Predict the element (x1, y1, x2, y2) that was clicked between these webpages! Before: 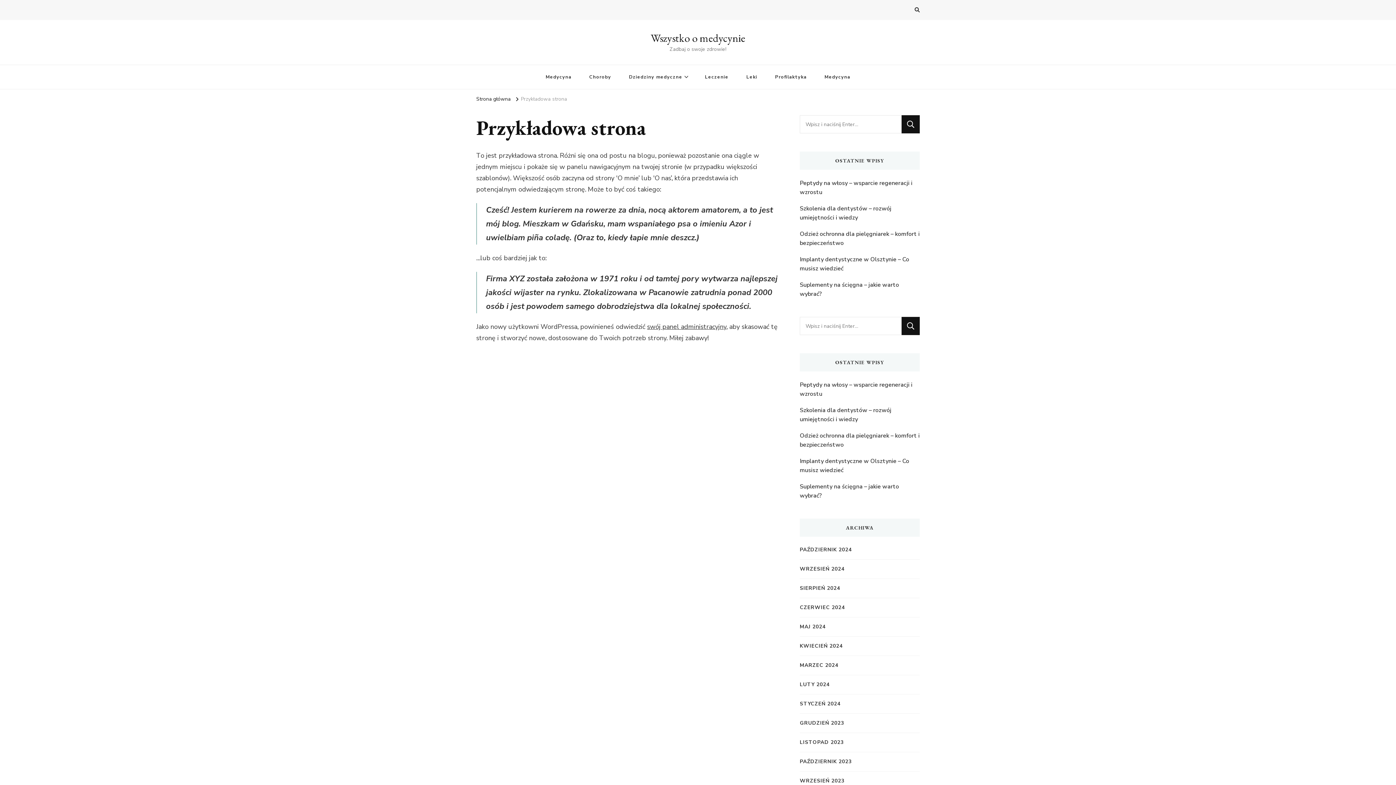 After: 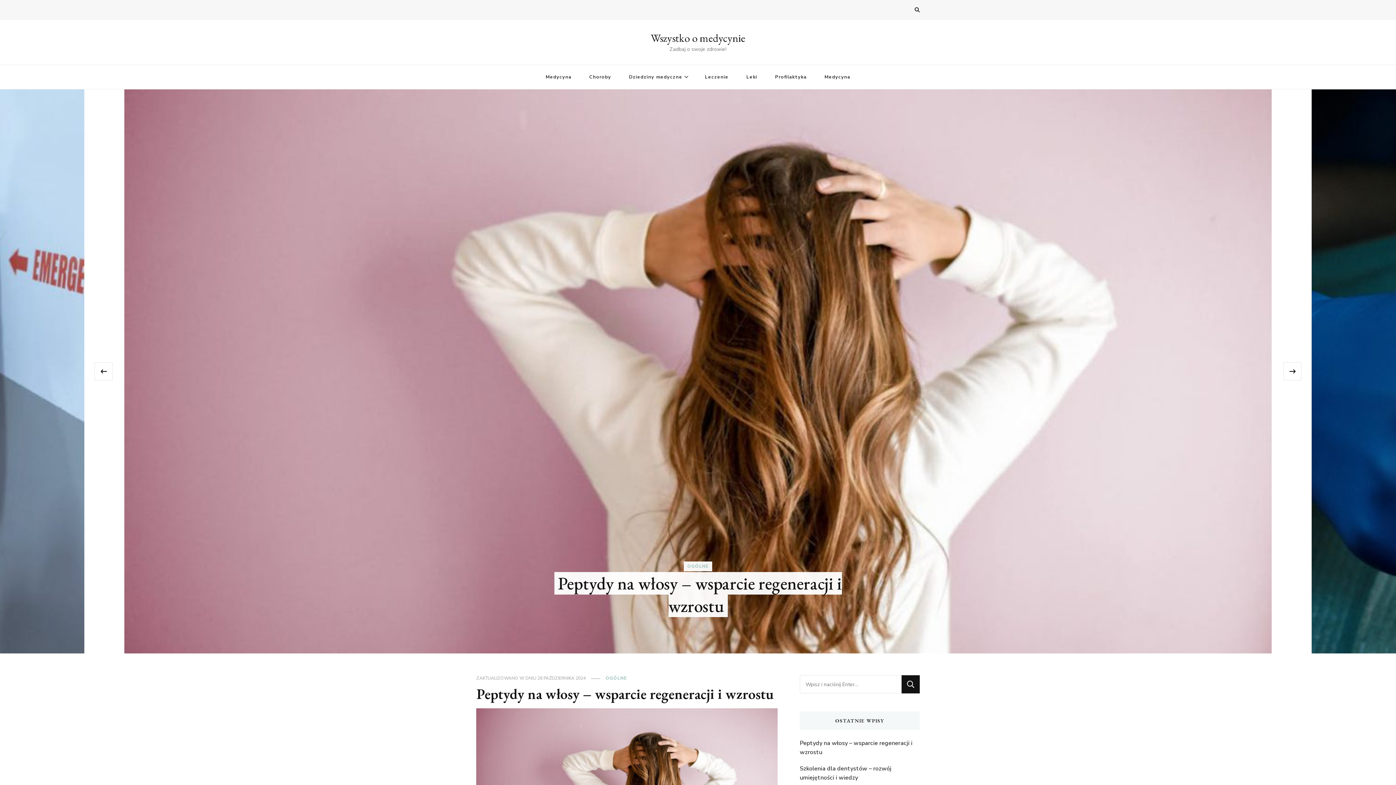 Action: bbox: (800, 565, 844, 573) label: WRZESIEŃ 2024